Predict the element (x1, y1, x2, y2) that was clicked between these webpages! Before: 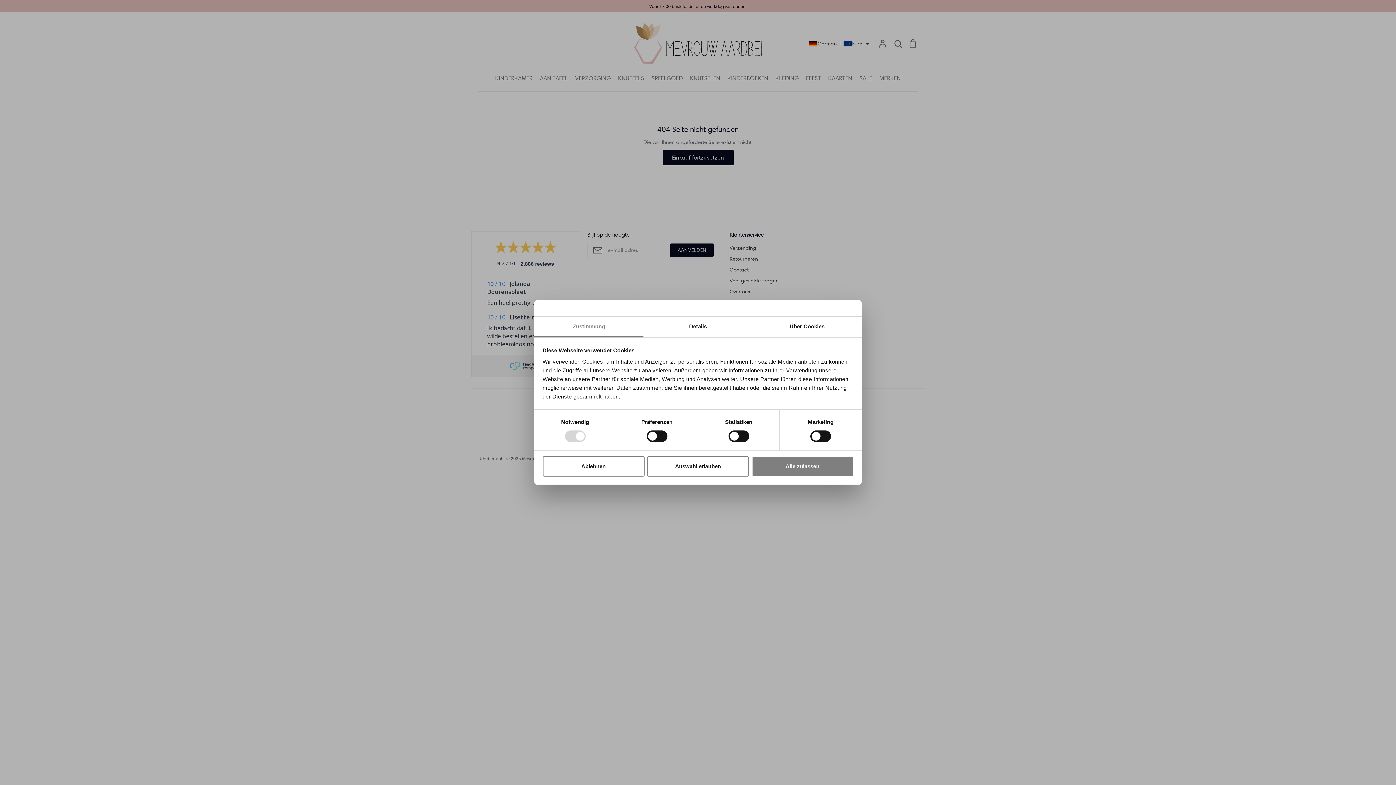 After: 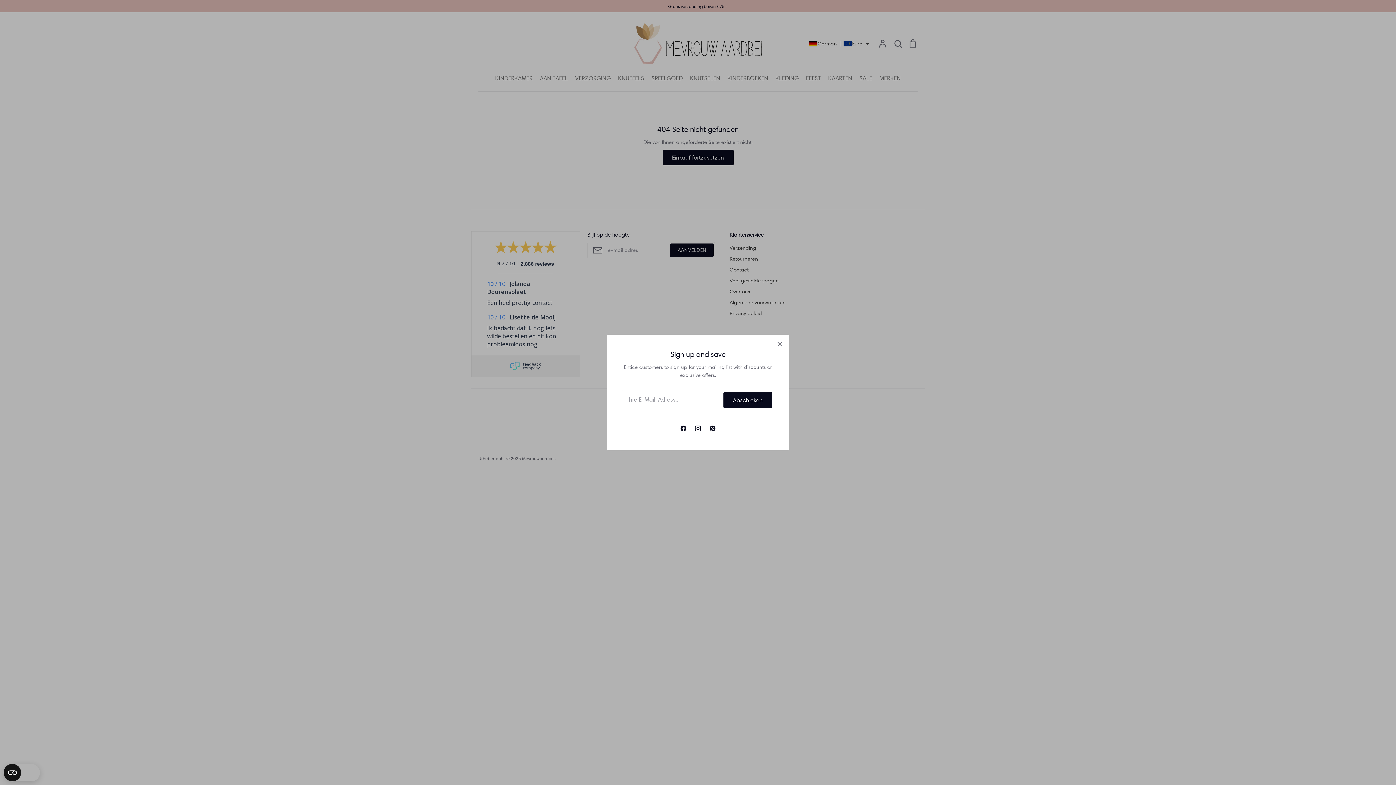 Action: bbox: (647, 456, 749, 476) label: Auswahl erlauben